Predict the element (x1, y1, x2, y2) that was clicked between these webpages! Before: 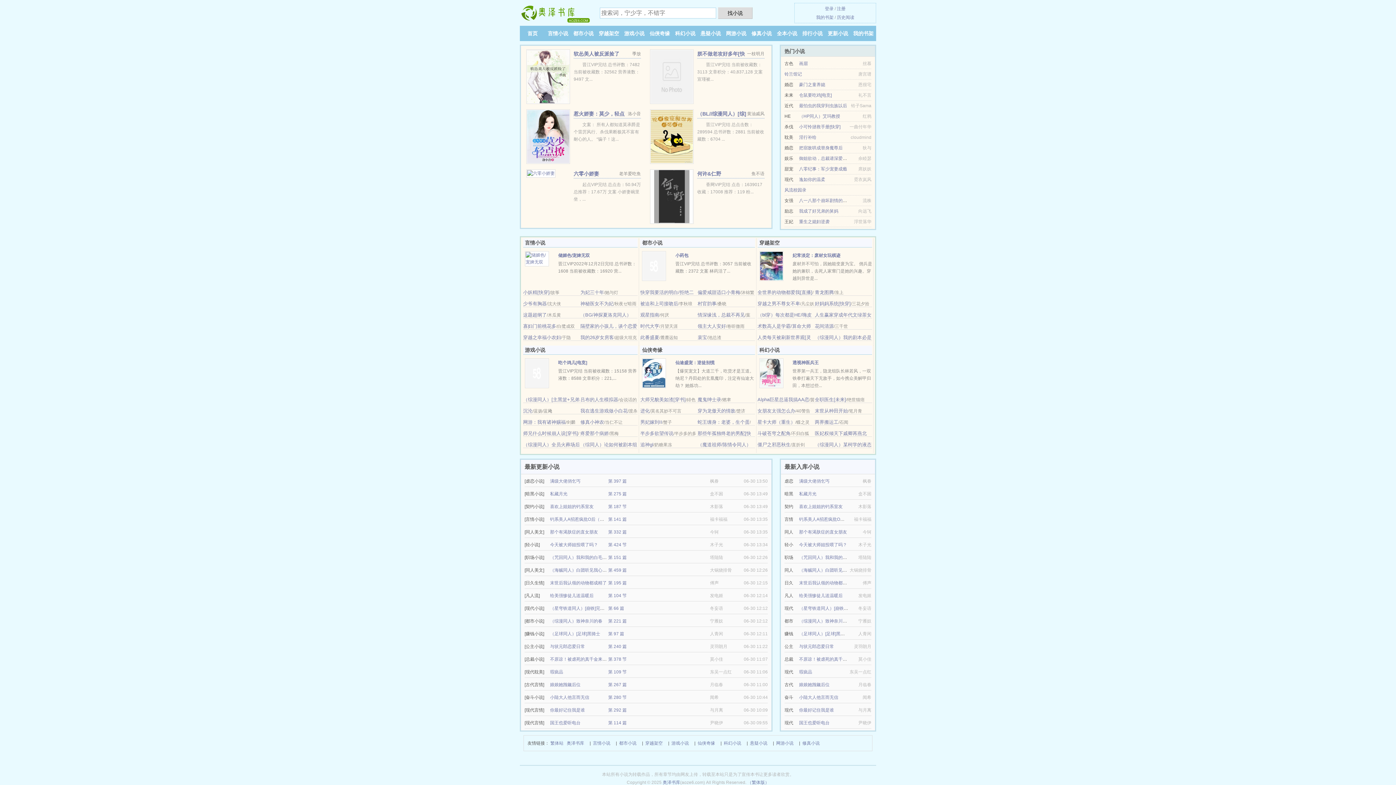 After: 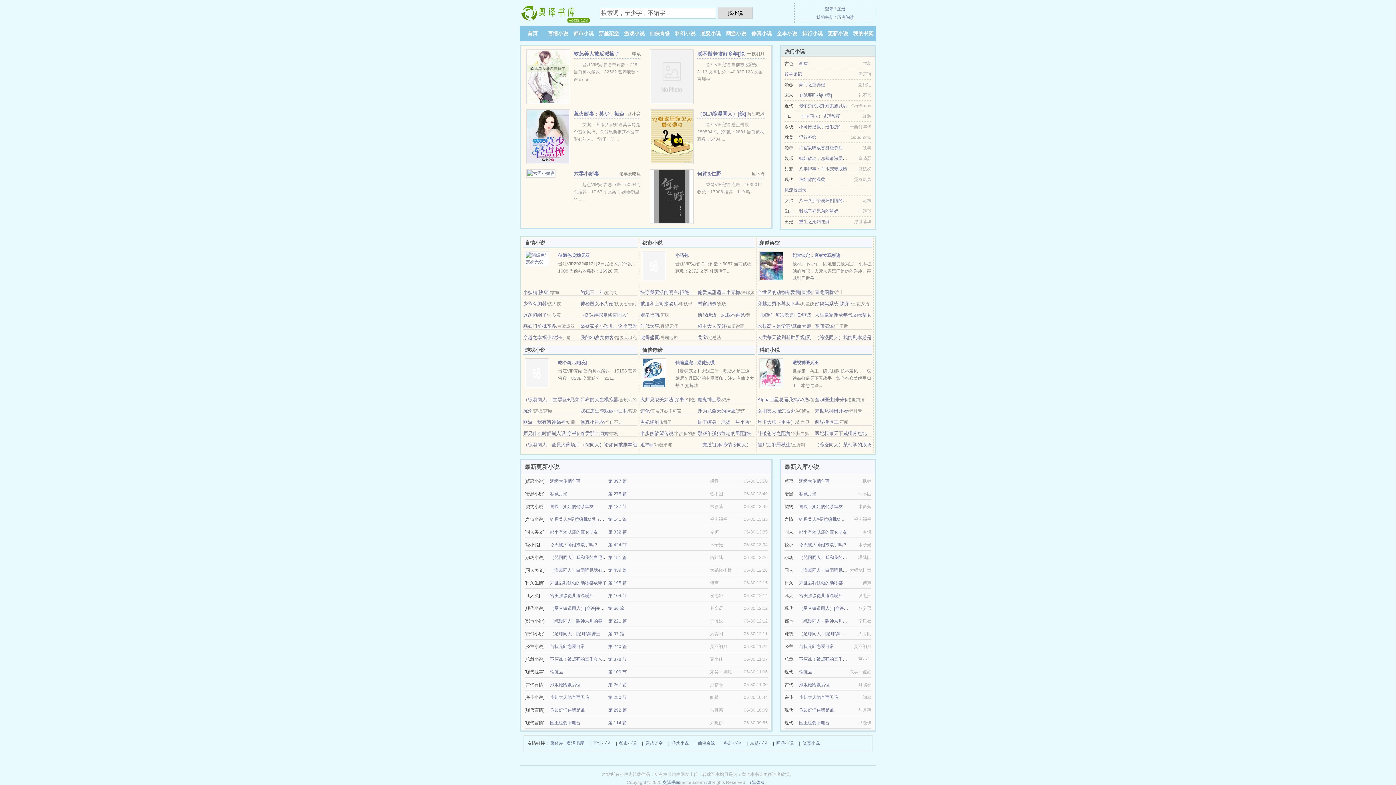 Action: bbox: (640, 442, 653, 447) label: 追神gl